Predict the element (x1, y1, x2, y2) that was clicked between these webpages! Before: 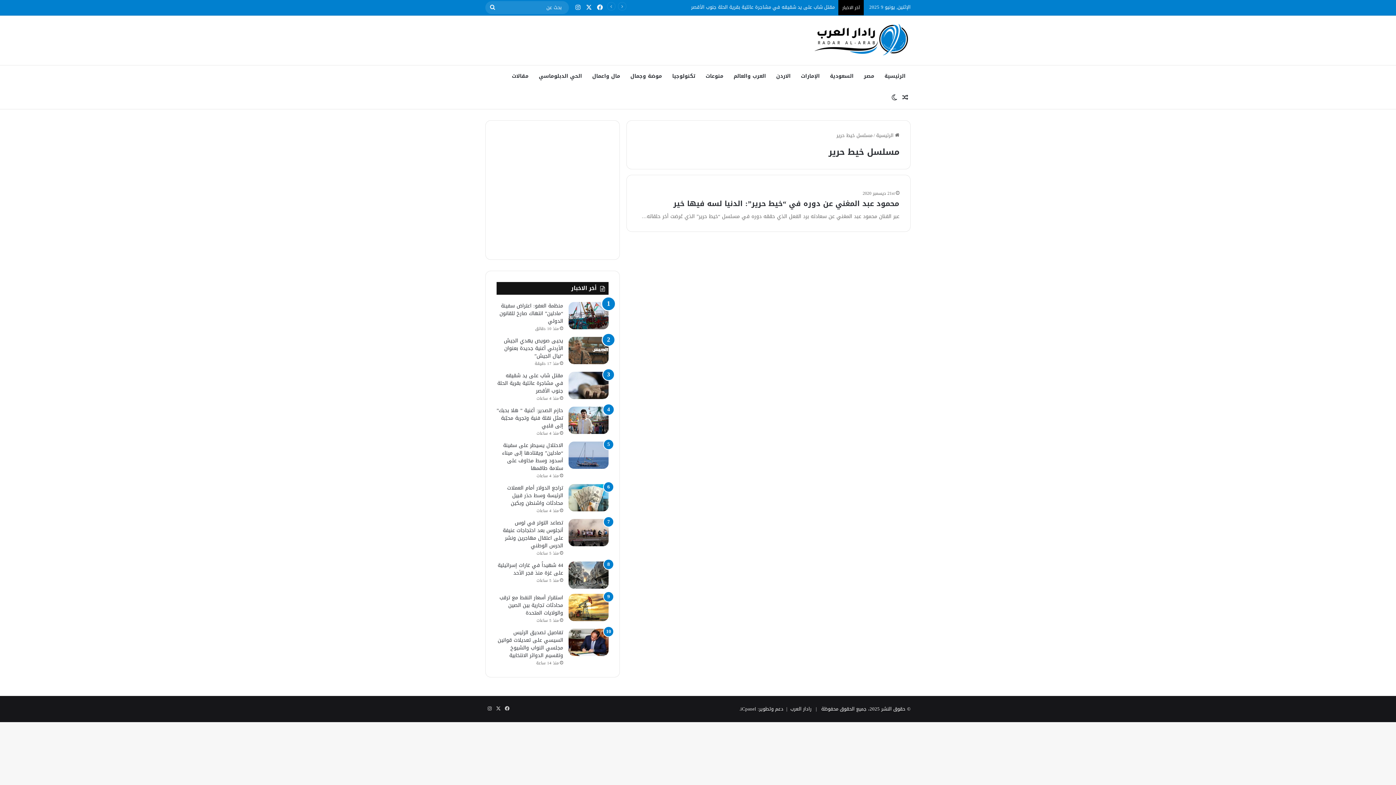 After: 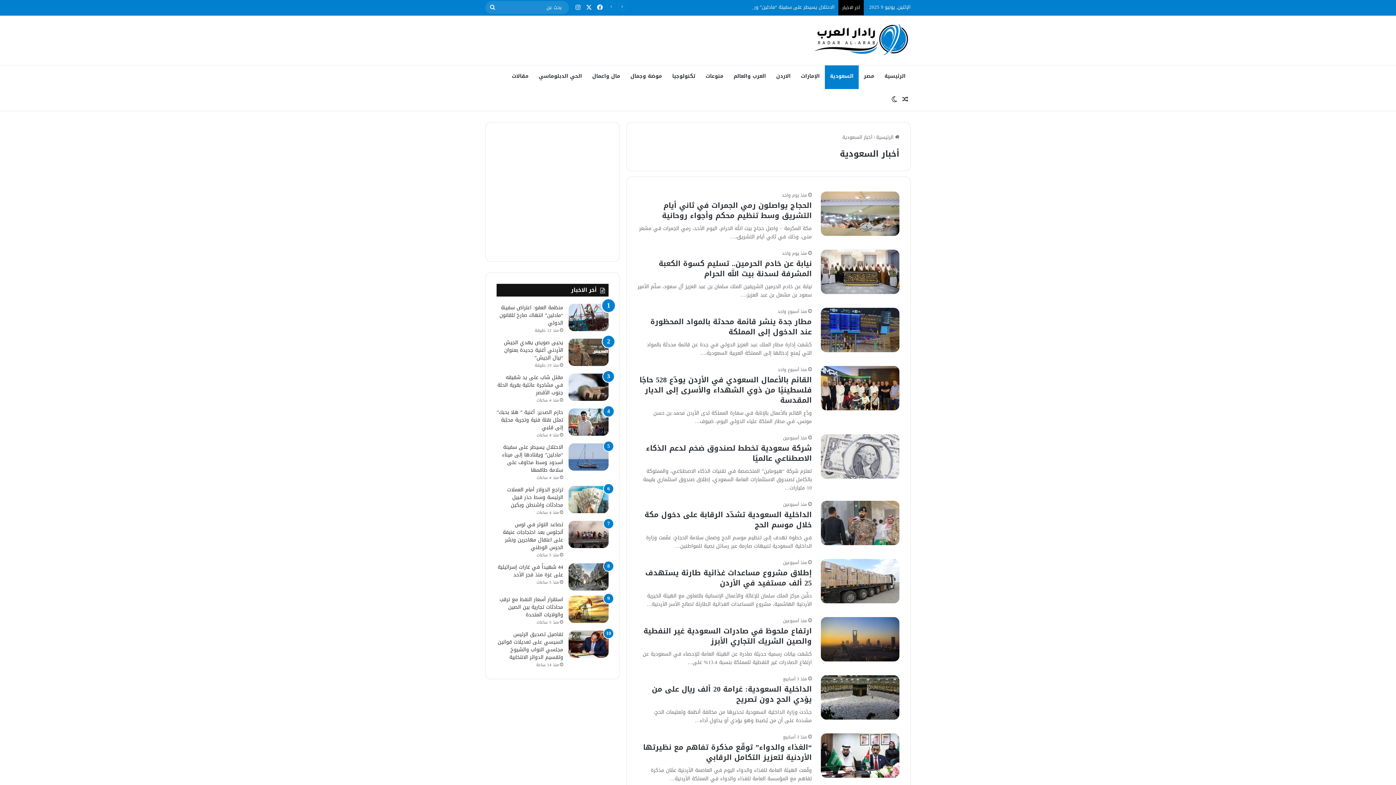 Action: label: السعودية bbox: (825, 65, 858, 87)